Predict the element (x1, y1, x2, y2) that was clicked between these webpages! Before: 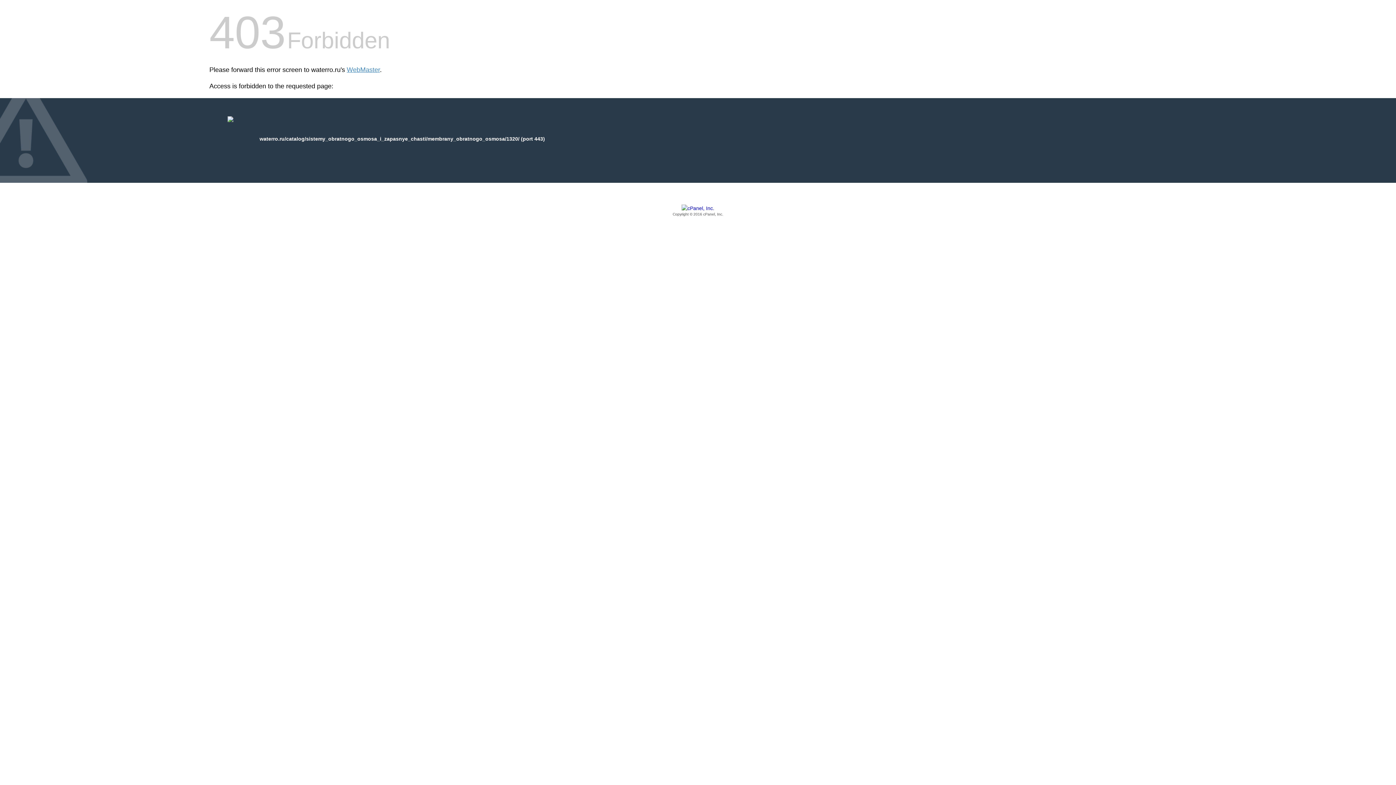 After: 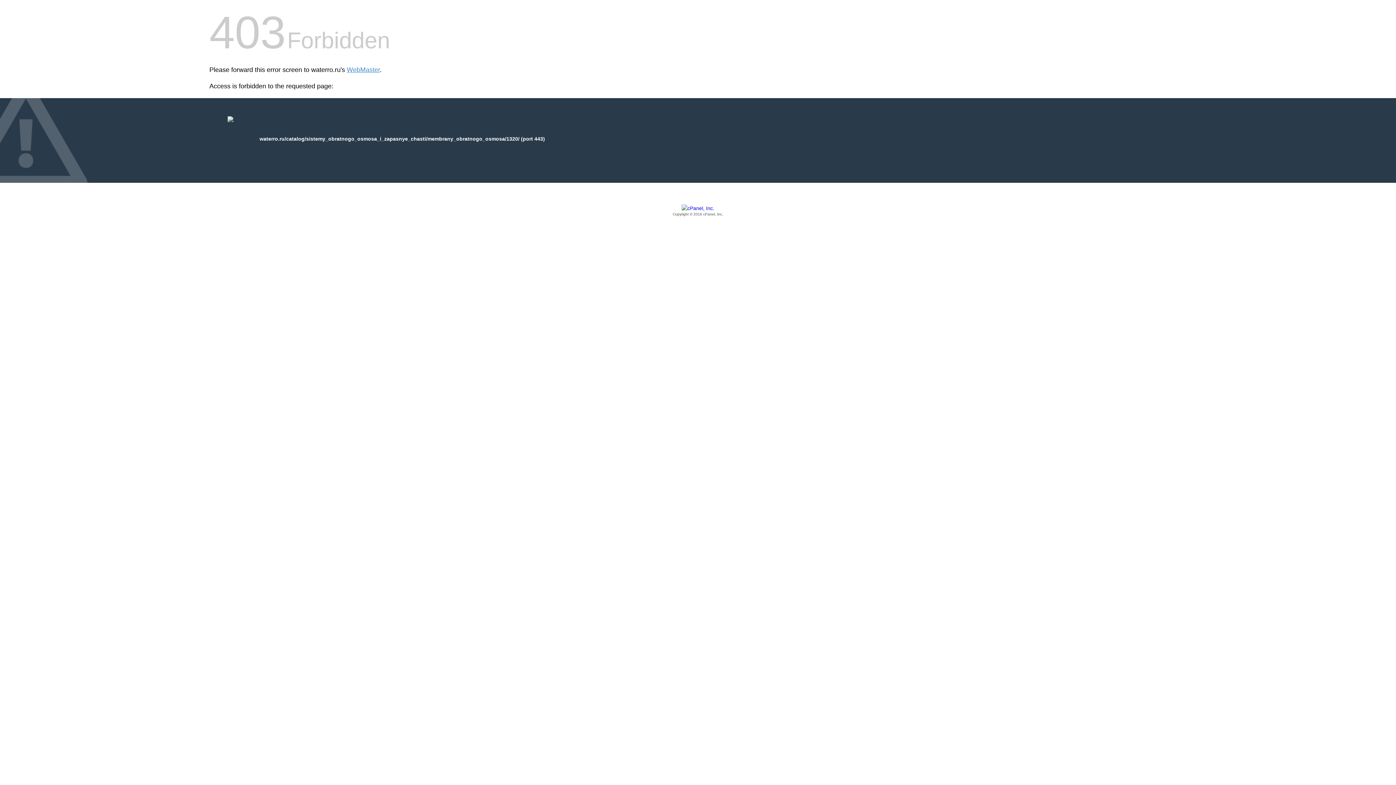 Action: label: Copyright © 2016 cPanel, Inc. bbox: (209, 205, 1186, 217)